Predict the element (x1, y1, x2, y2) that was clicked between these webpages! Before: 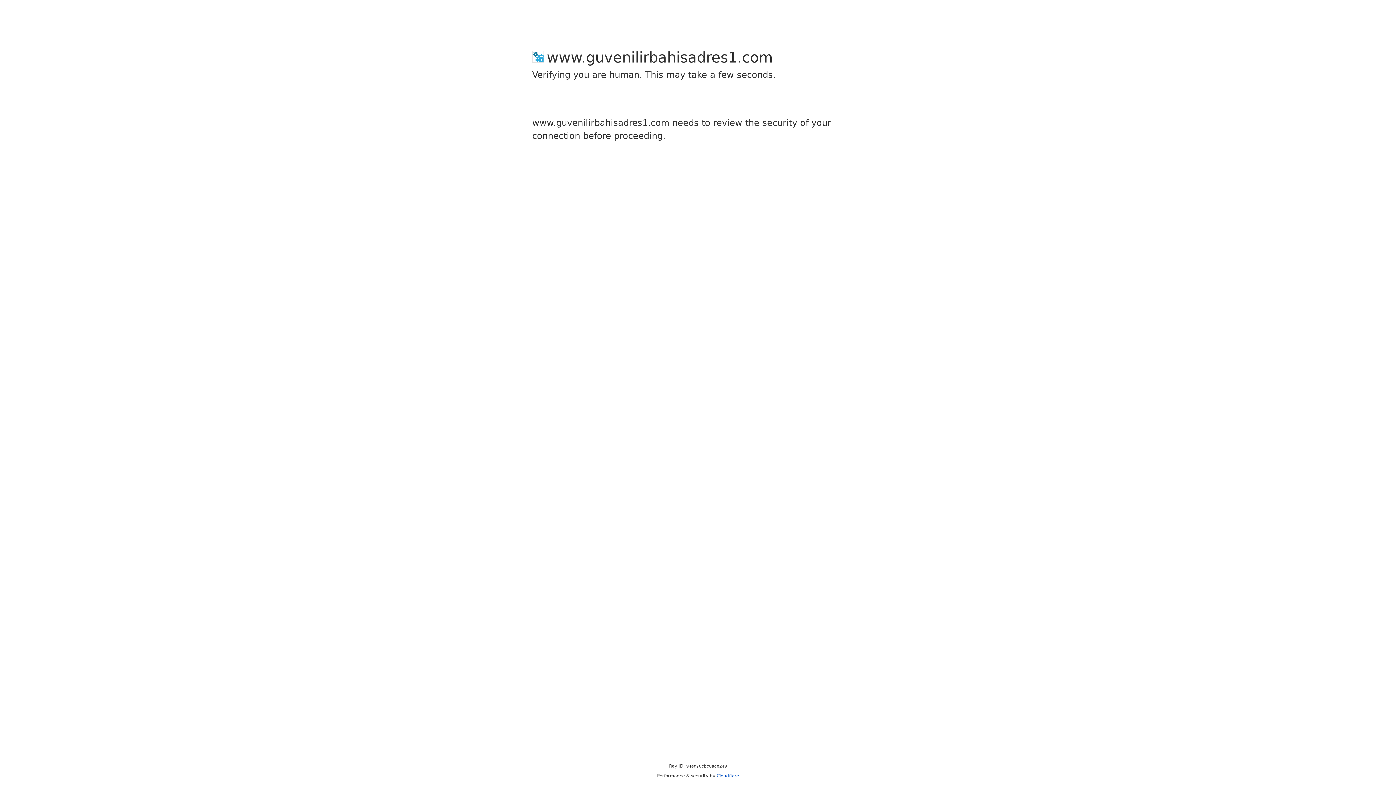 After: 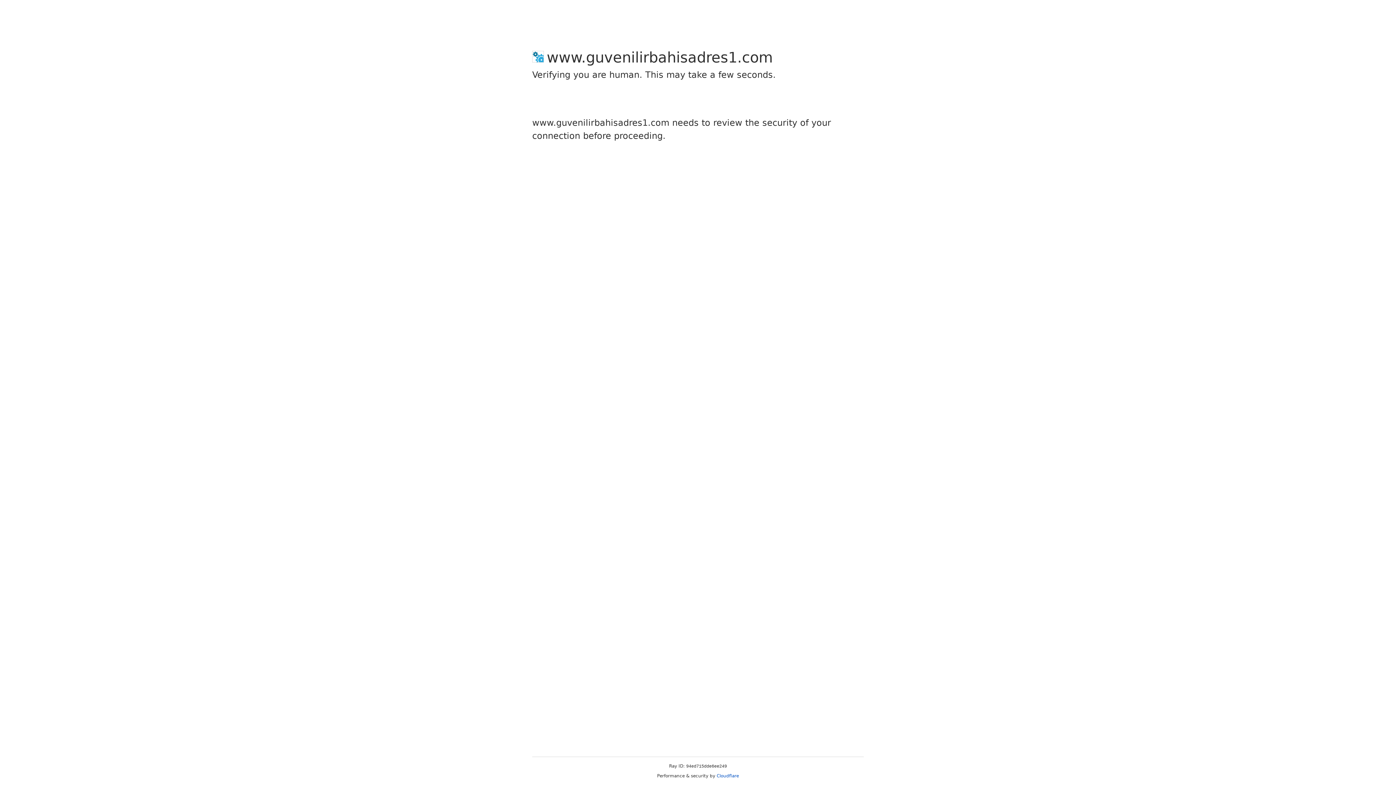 Action: bbox: (716, 773, 739, 778) label: Cloudflare